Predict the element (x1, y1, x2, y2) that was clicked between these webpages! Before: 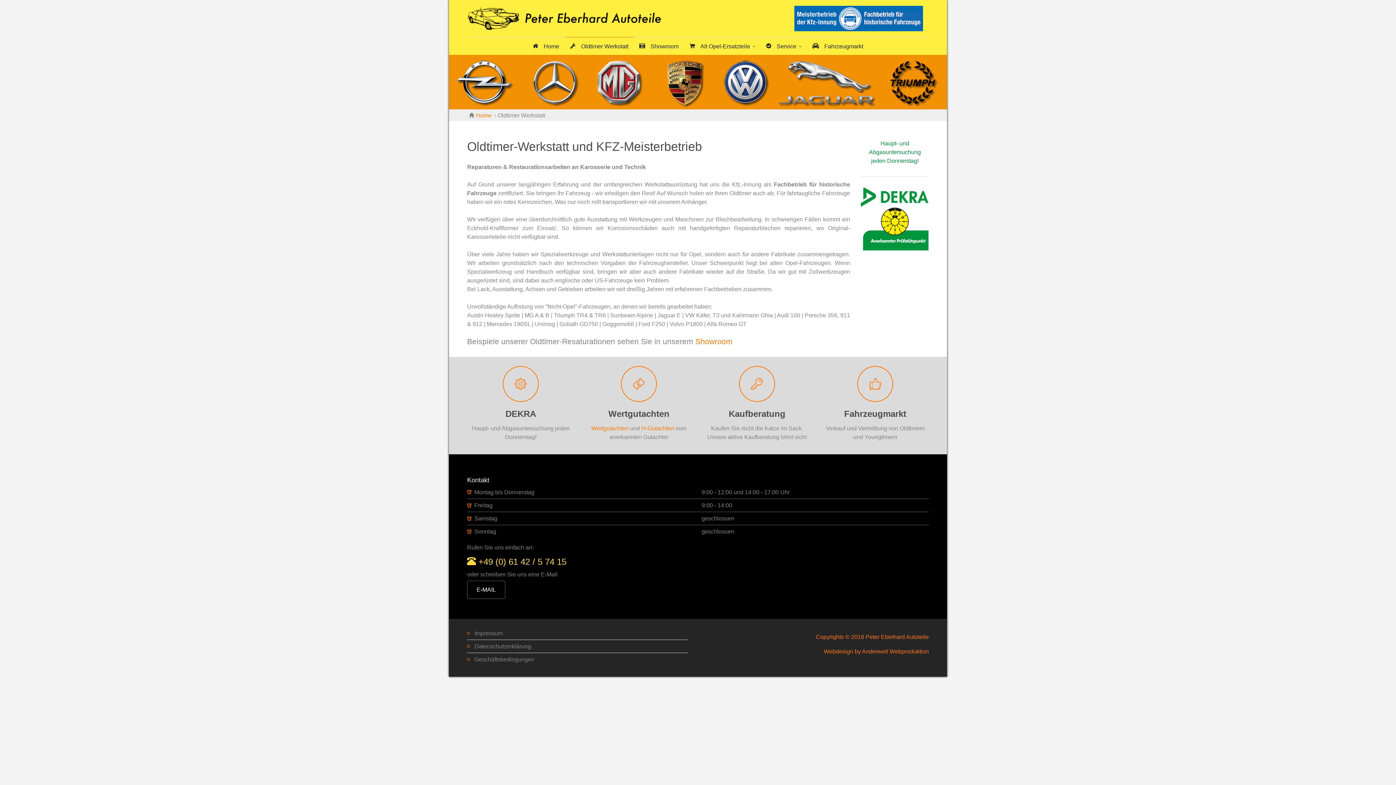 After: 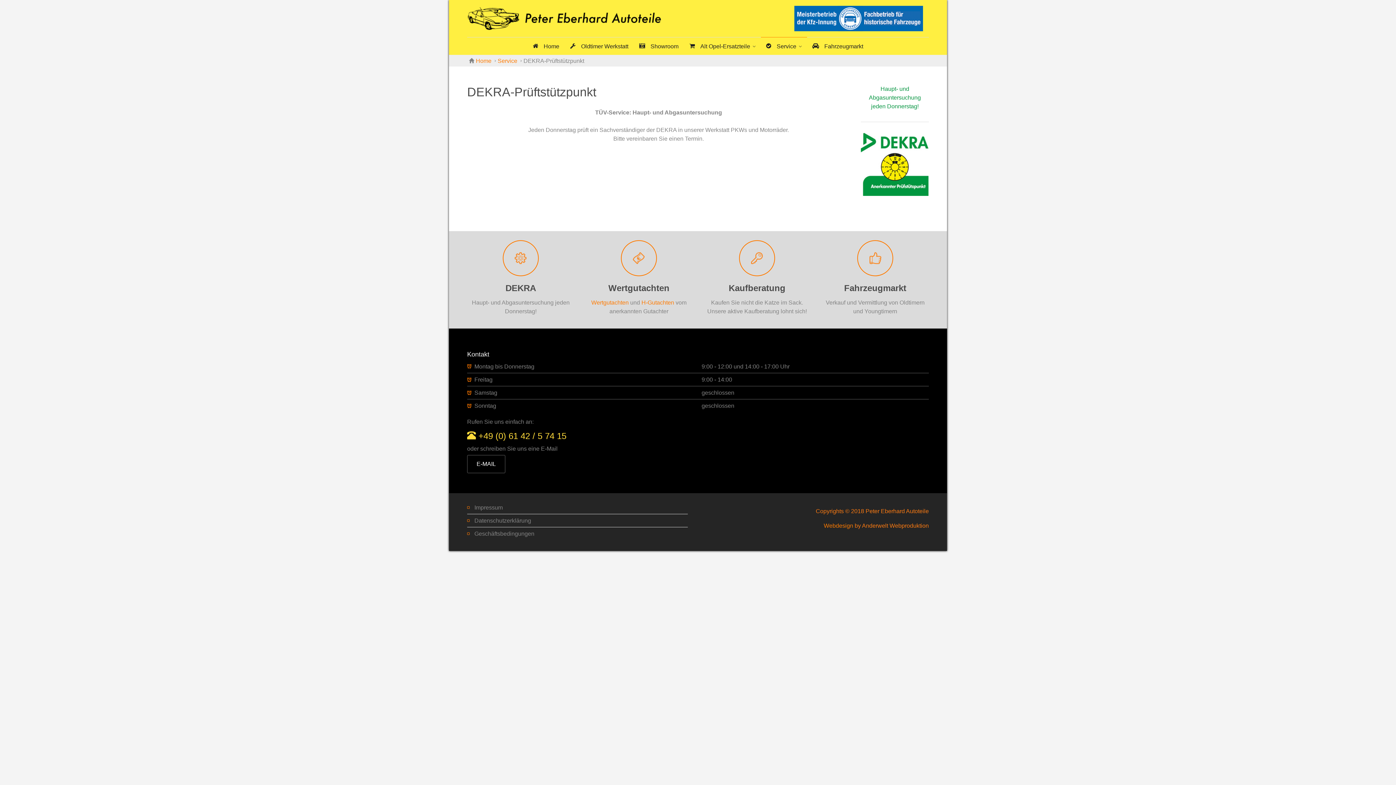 Action: bbox: (505, 409, 536, 418) label: DEKRA